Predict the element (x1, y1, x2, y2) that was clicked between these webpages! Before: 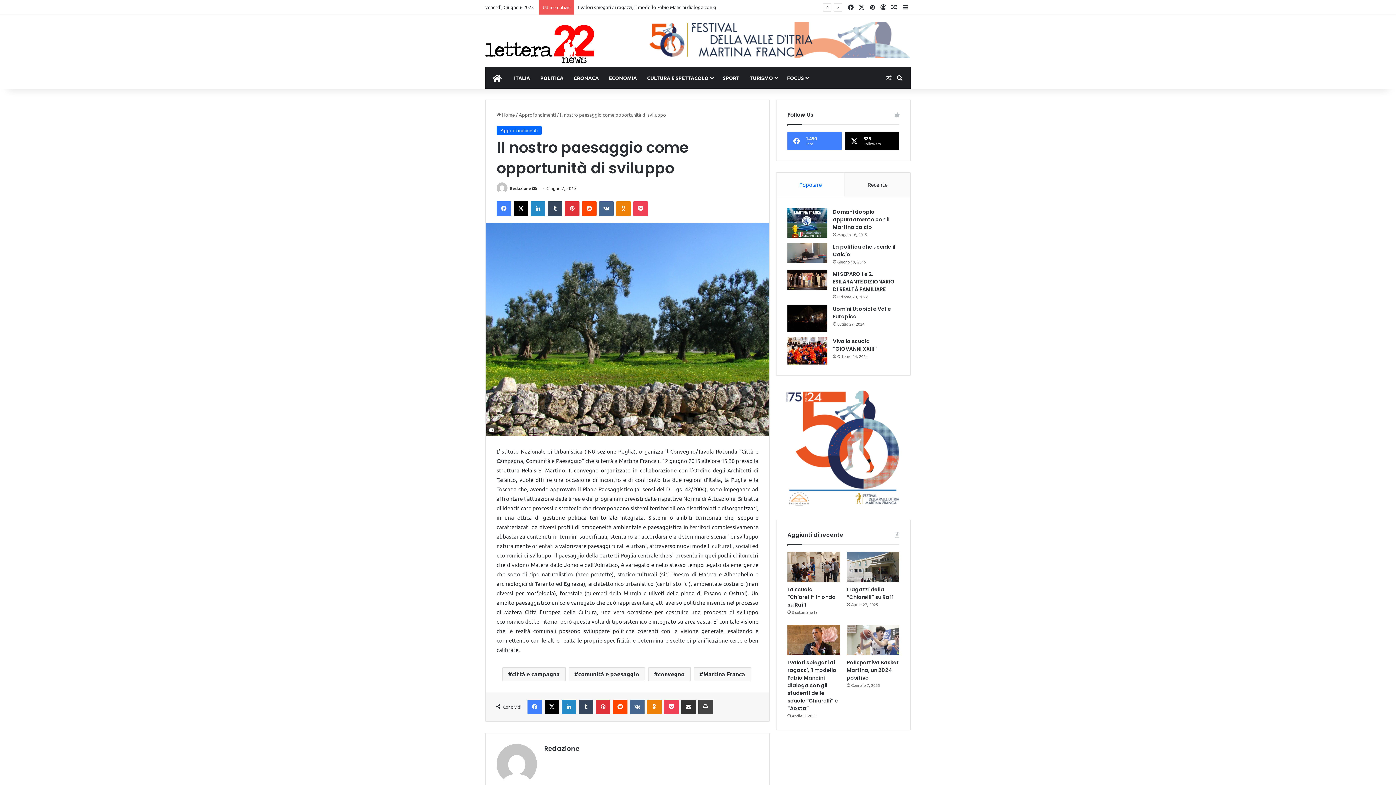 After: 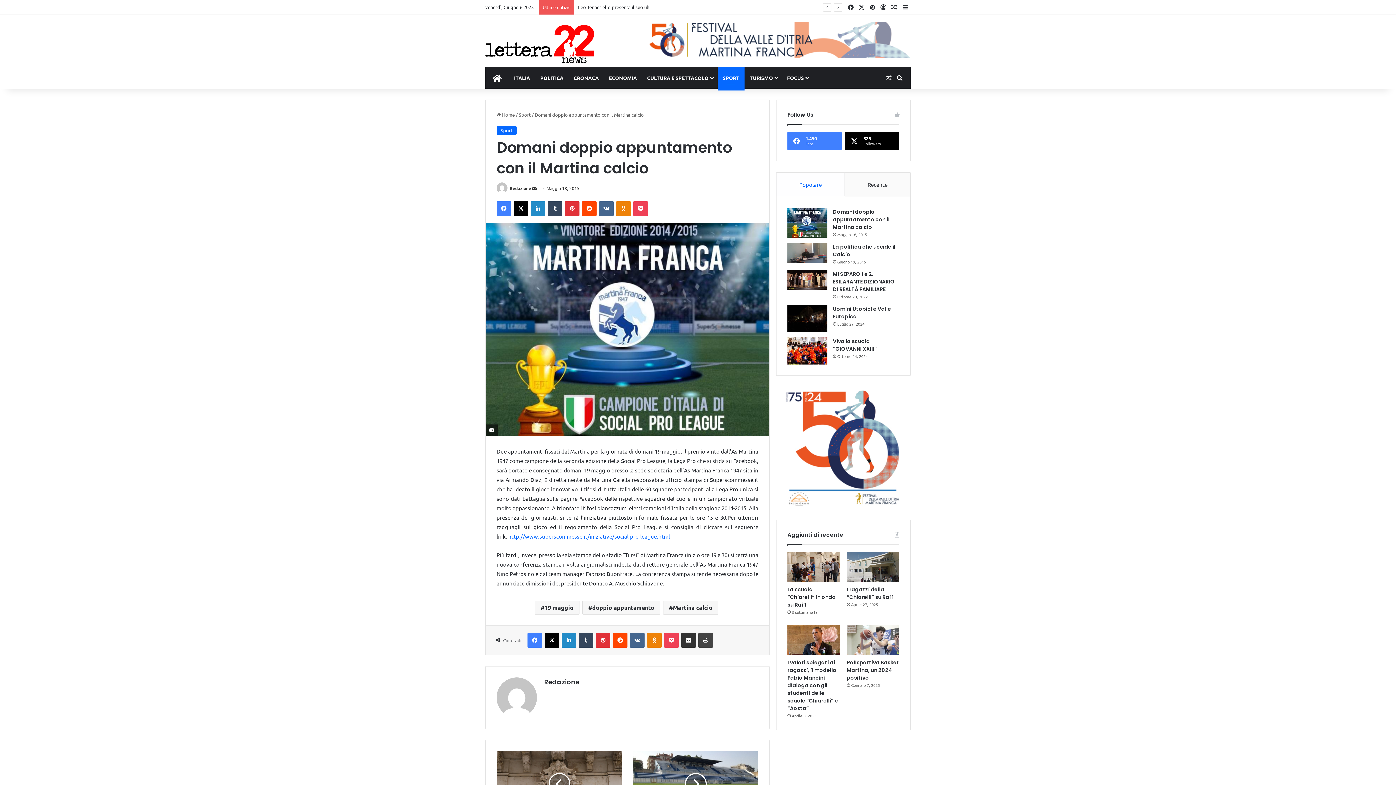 Action: bbox: (787, 207, 827, 237) label: Domani doppio appuntamento con il Martina calcio